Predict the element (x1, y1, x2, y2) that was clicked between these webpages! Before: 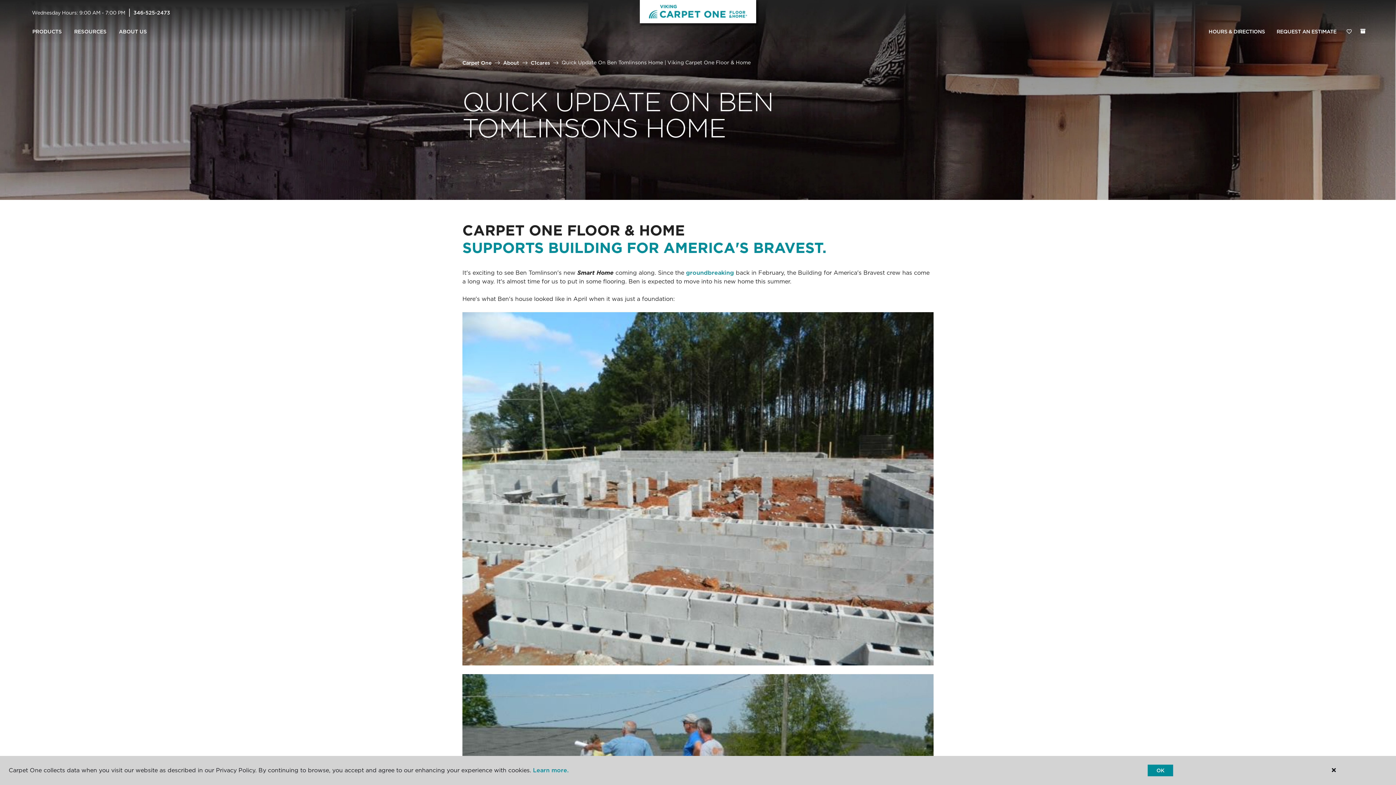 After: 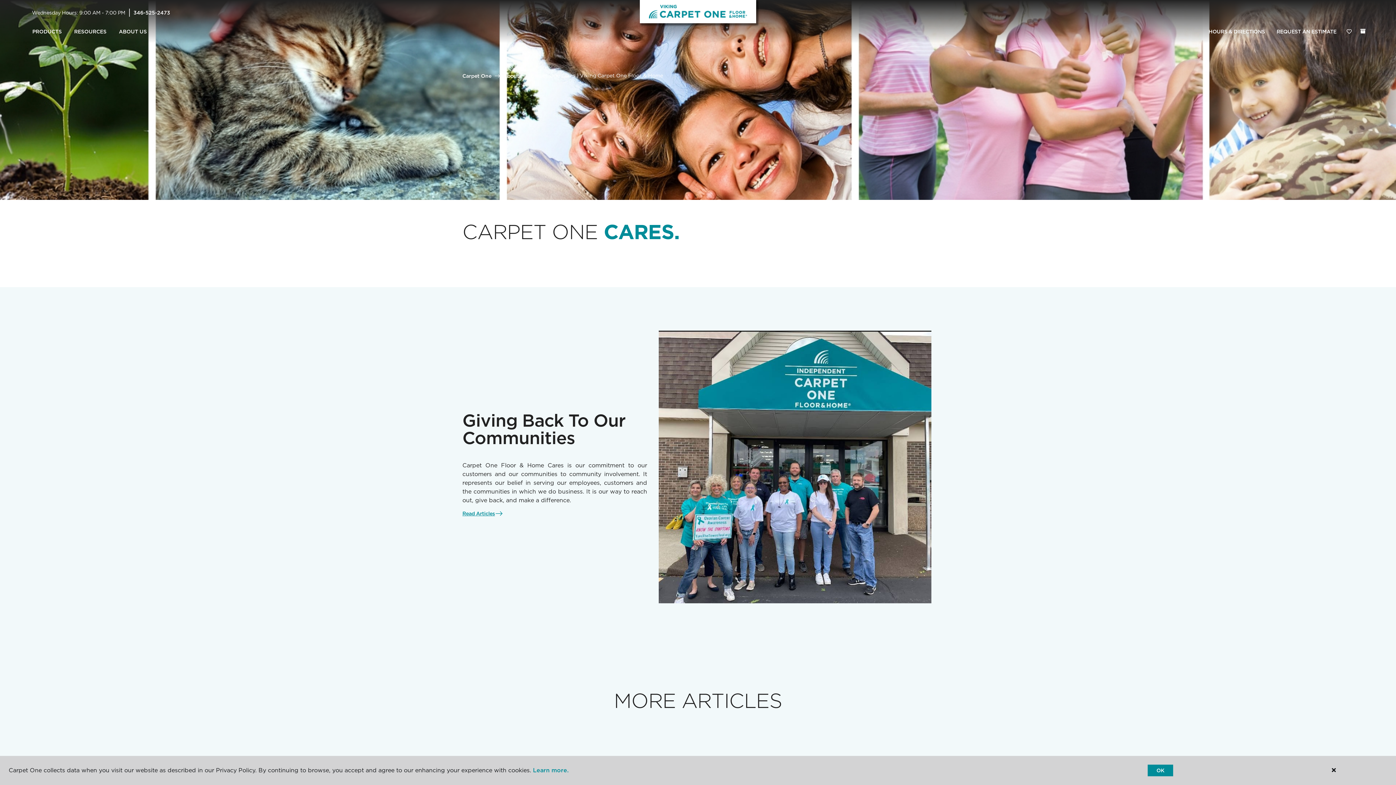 Action: bbox: (530, 59, 550, 65) label: C1cares